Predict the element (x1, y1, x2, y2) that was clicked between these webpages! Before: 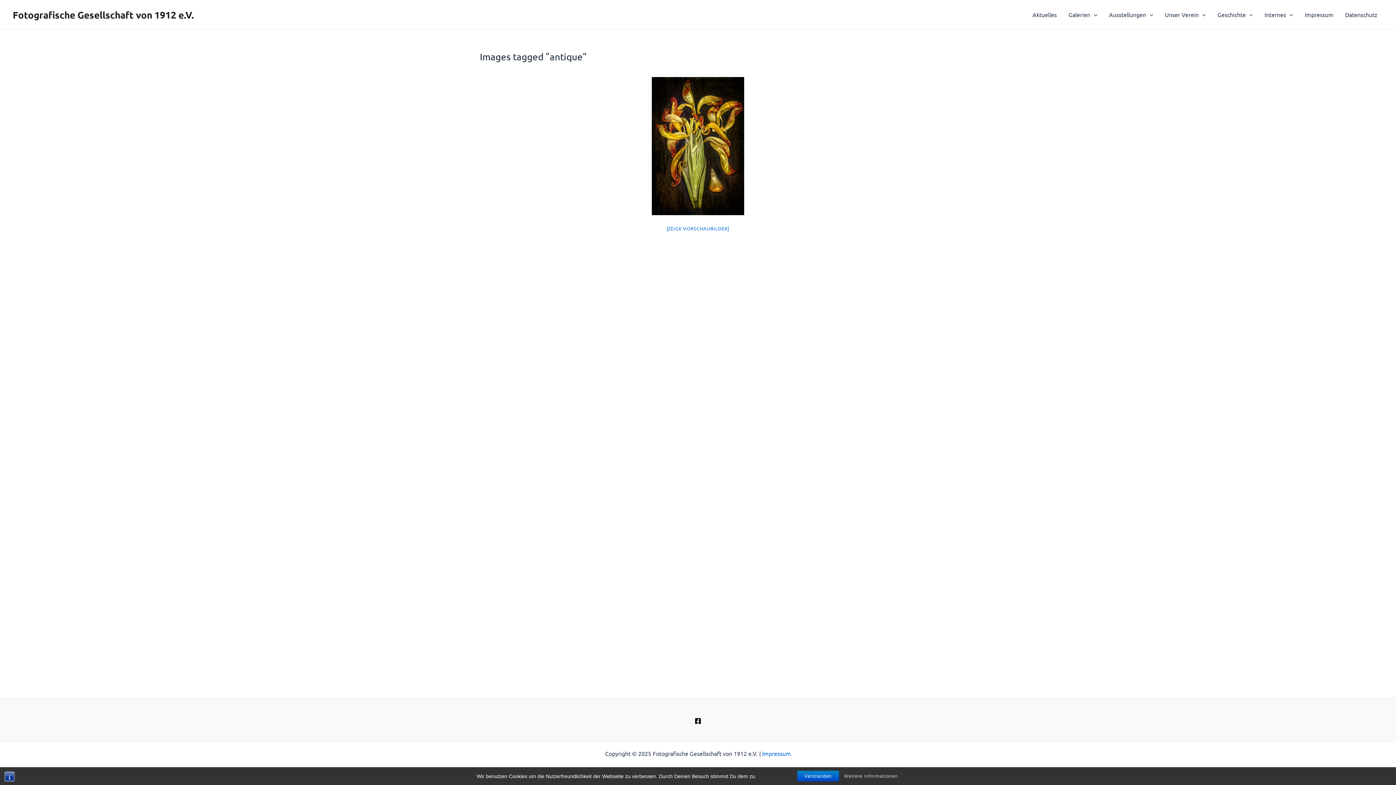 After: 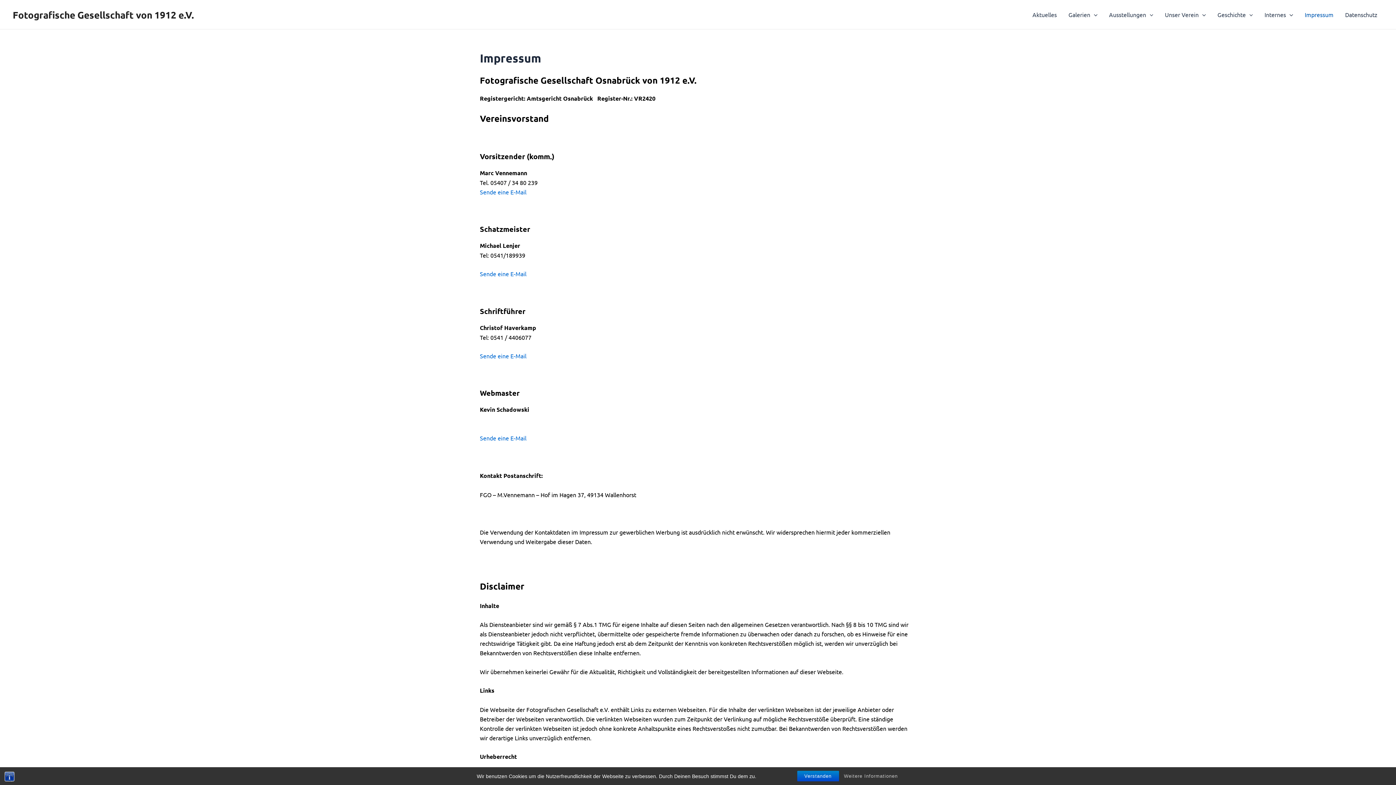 Action: bbox: (1299, 0, 1339, 29) label: Impressum